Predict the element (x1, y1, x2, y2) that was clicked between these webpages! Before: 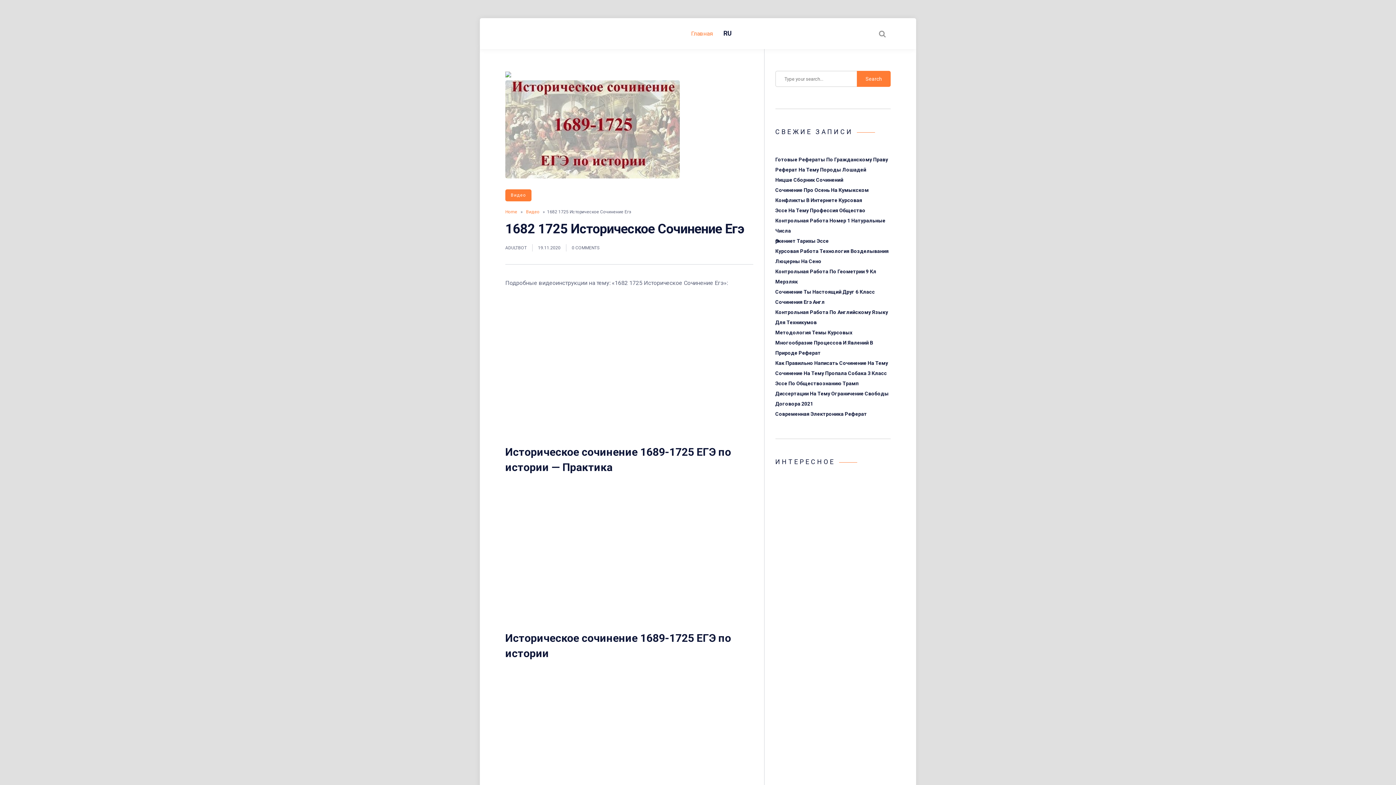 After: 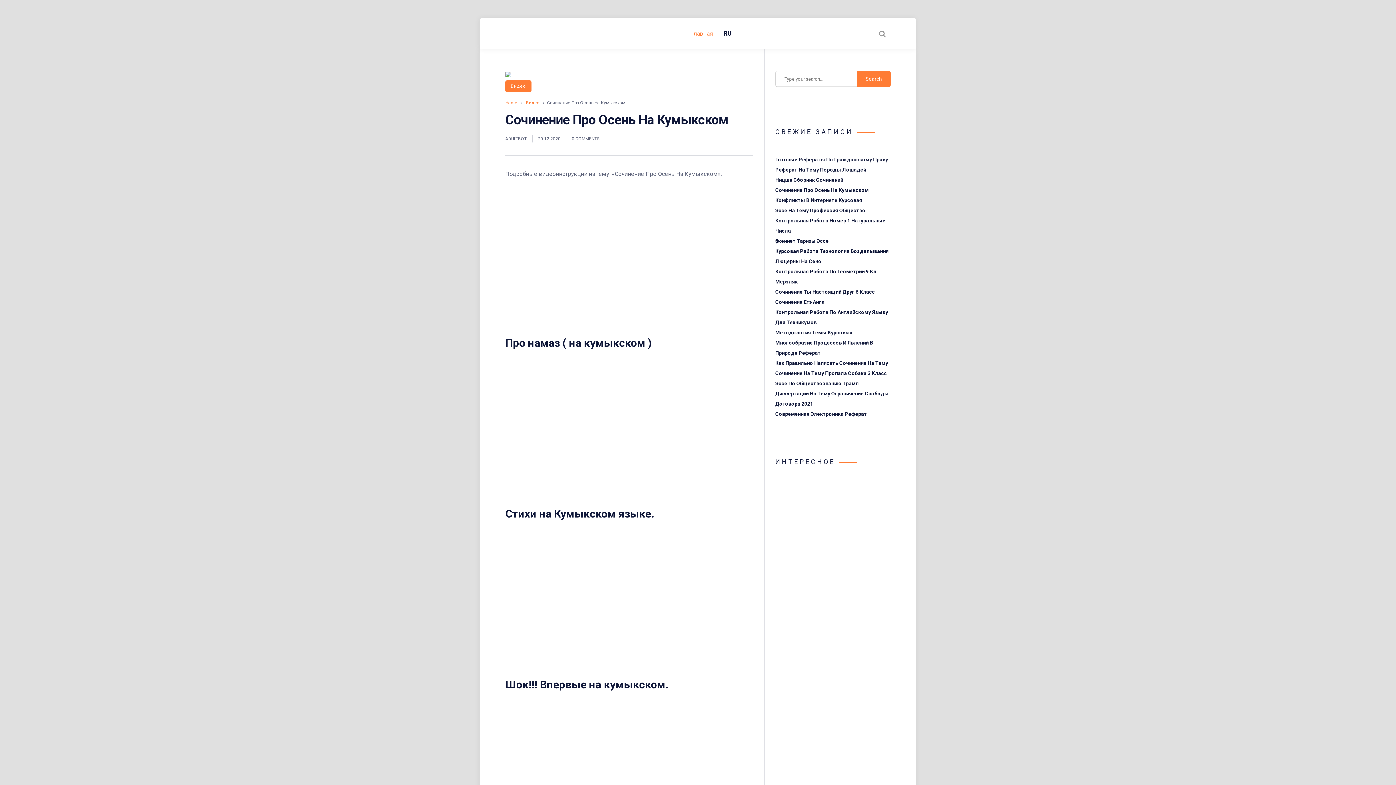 Action: bbox: (775, 187, 868, 193) label: Сочинение Про Осень На Кумыкском